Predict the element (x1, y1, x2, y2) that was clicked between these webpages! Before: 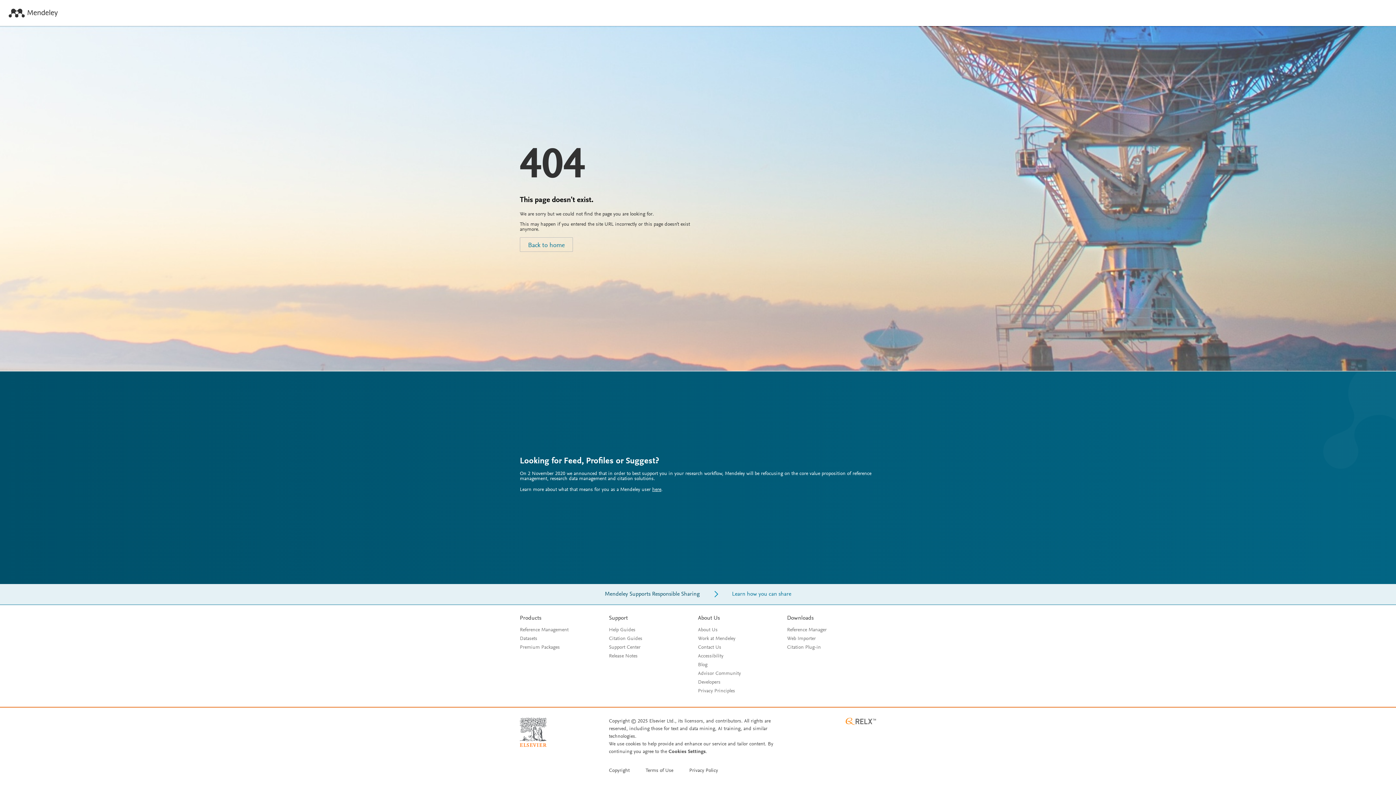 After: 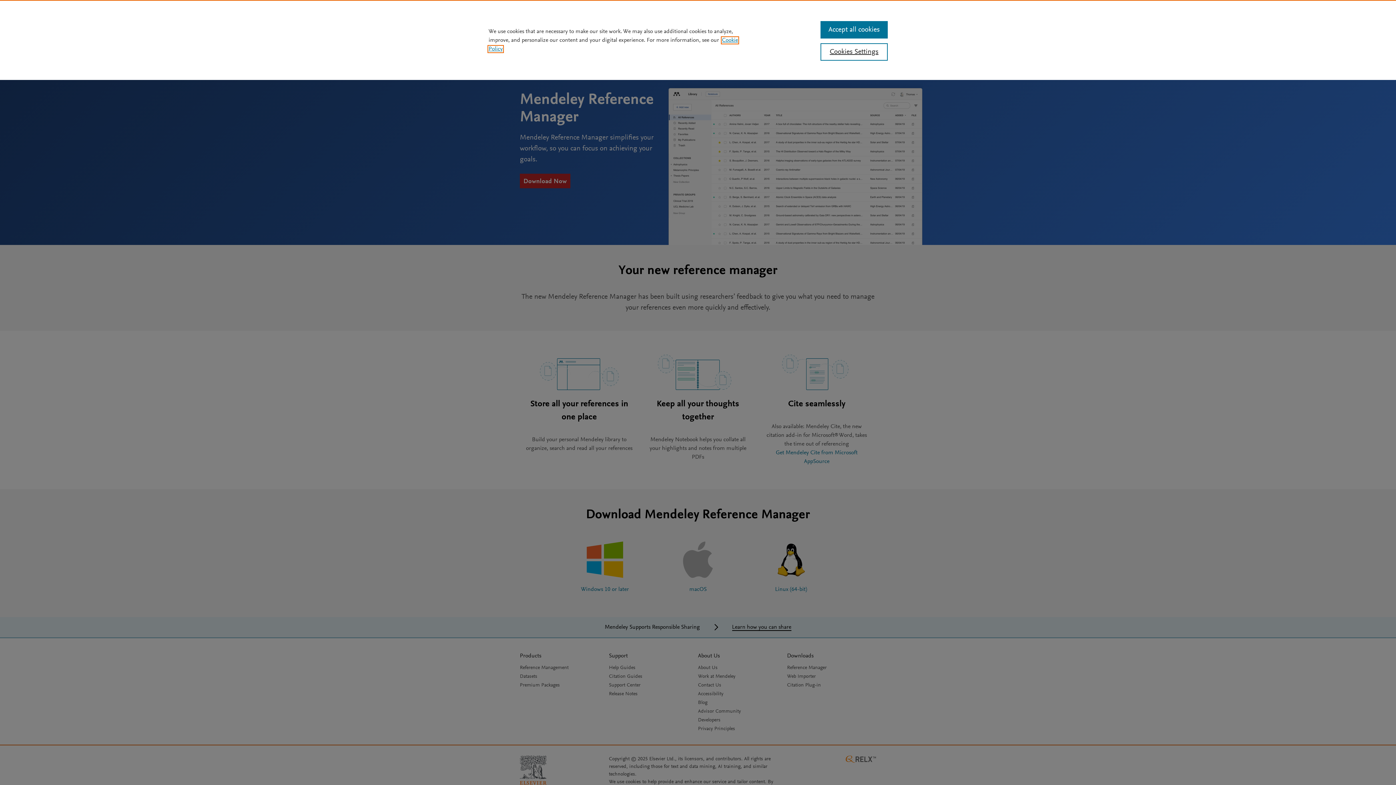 Action: label: Reference Management bbox: (520, 628, 568, 633)